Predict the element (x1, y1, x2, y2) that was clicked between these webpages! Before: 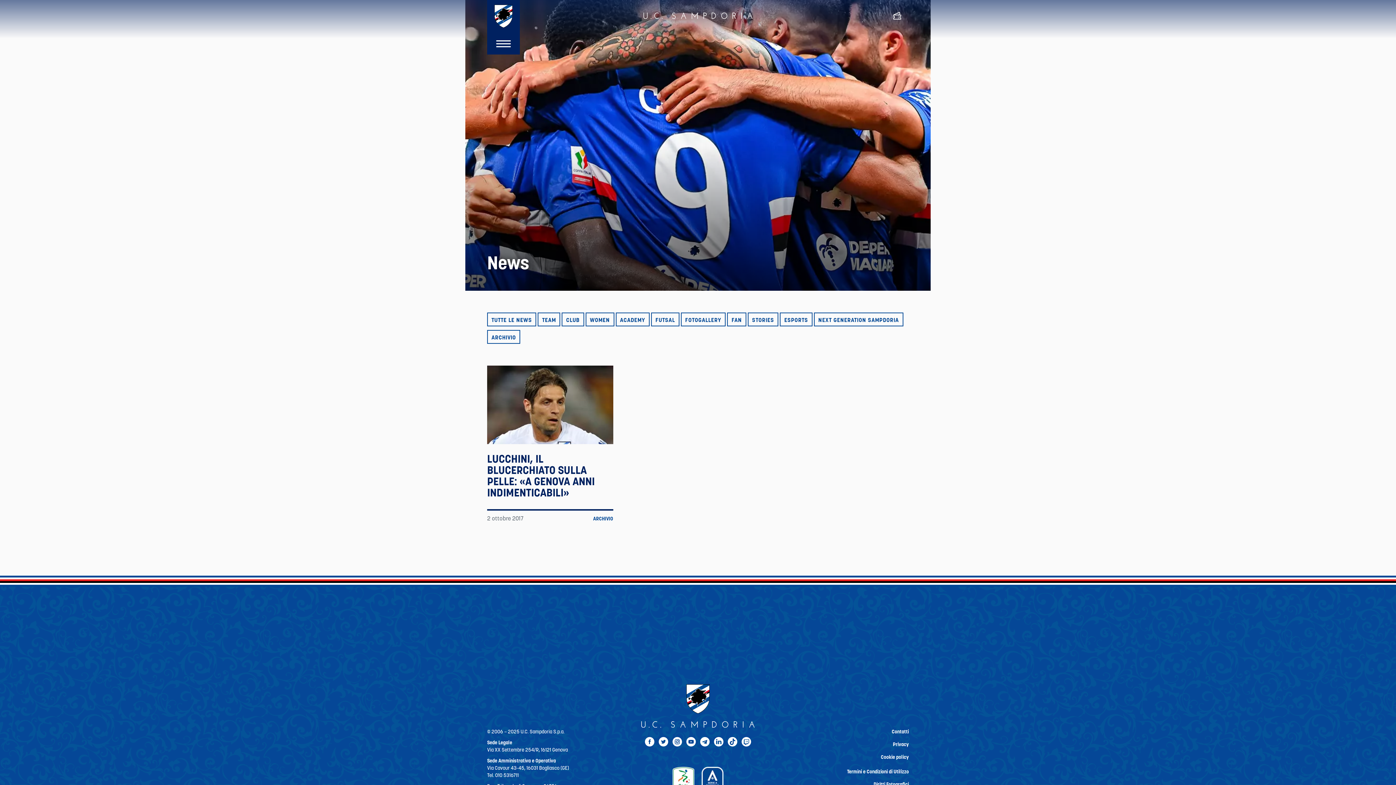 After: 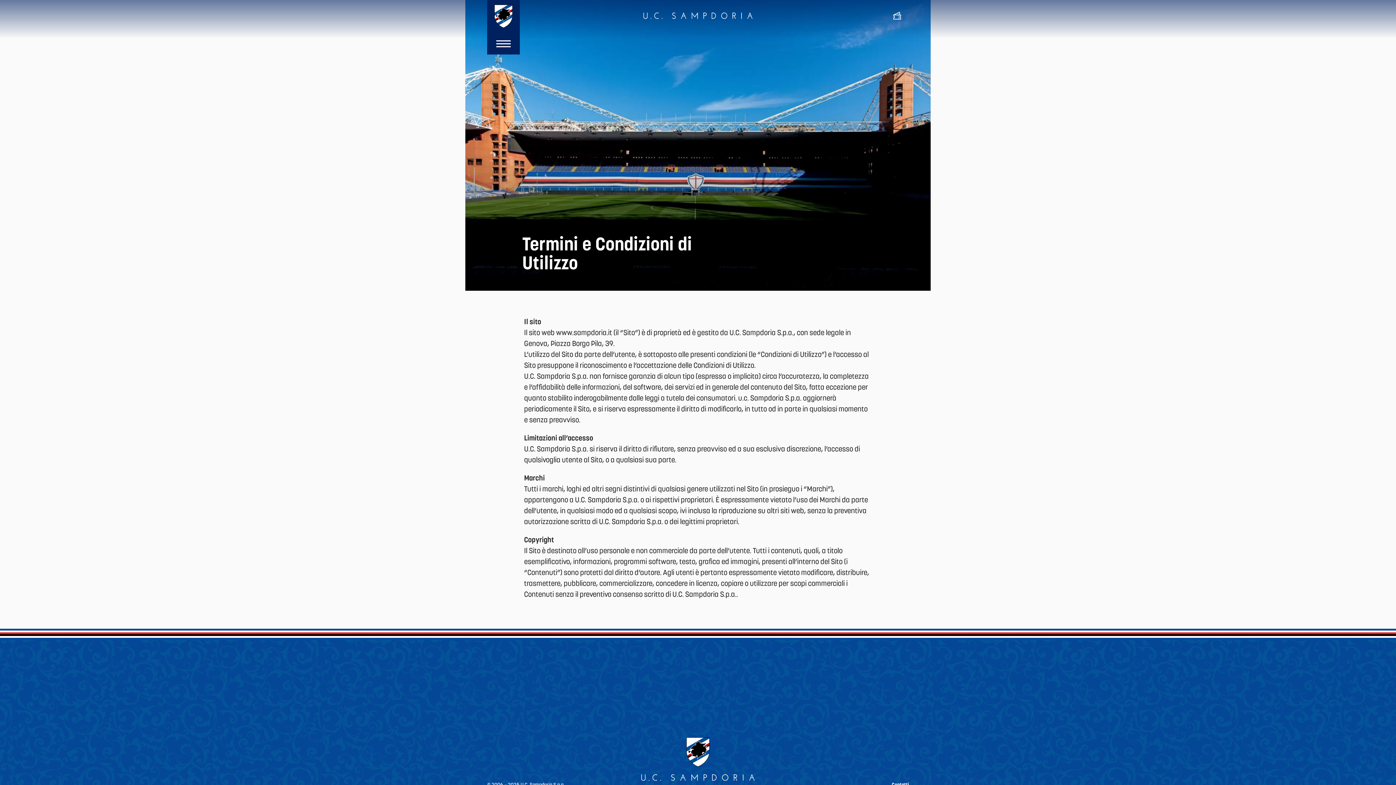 Action: label: Termini e Condizioni di Utilizzo bbox: (847, 768, 909, 775)